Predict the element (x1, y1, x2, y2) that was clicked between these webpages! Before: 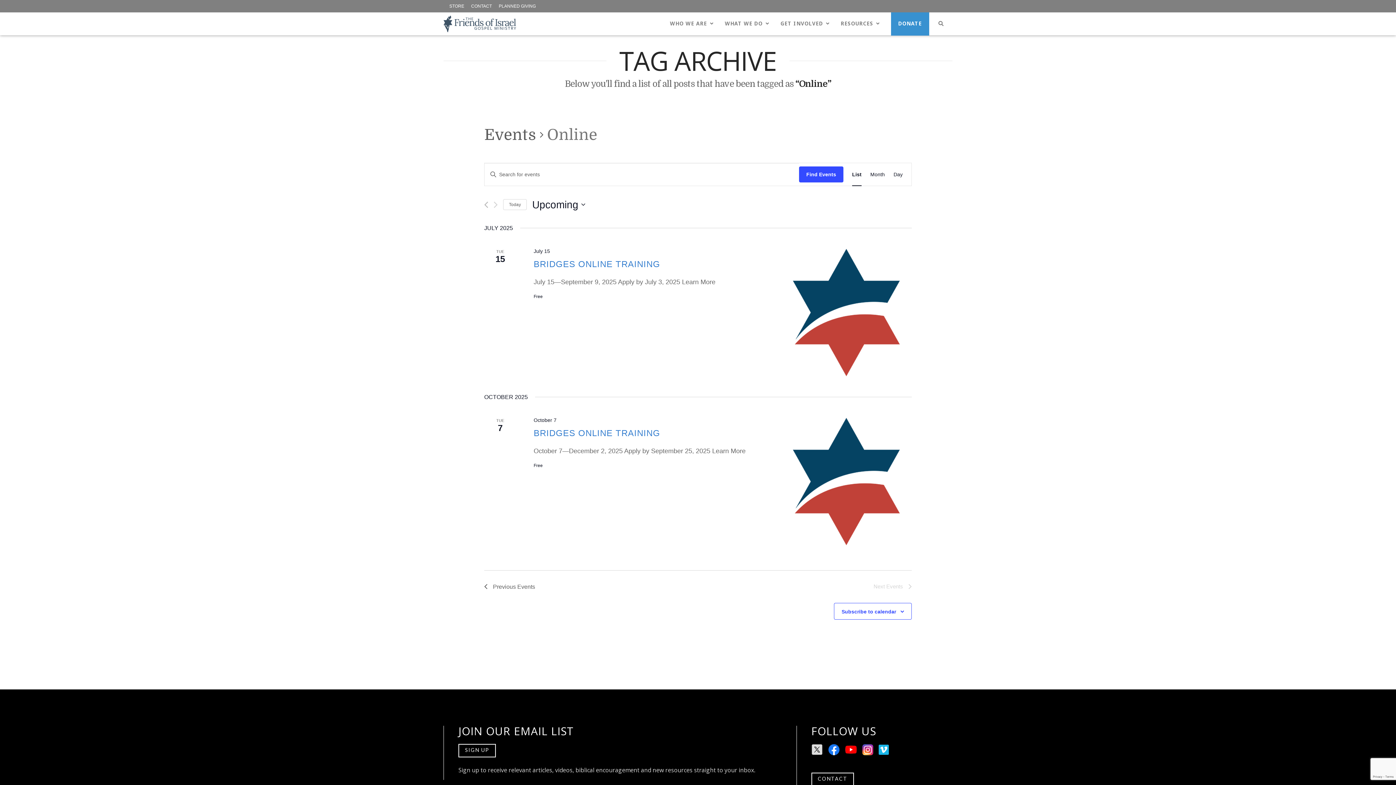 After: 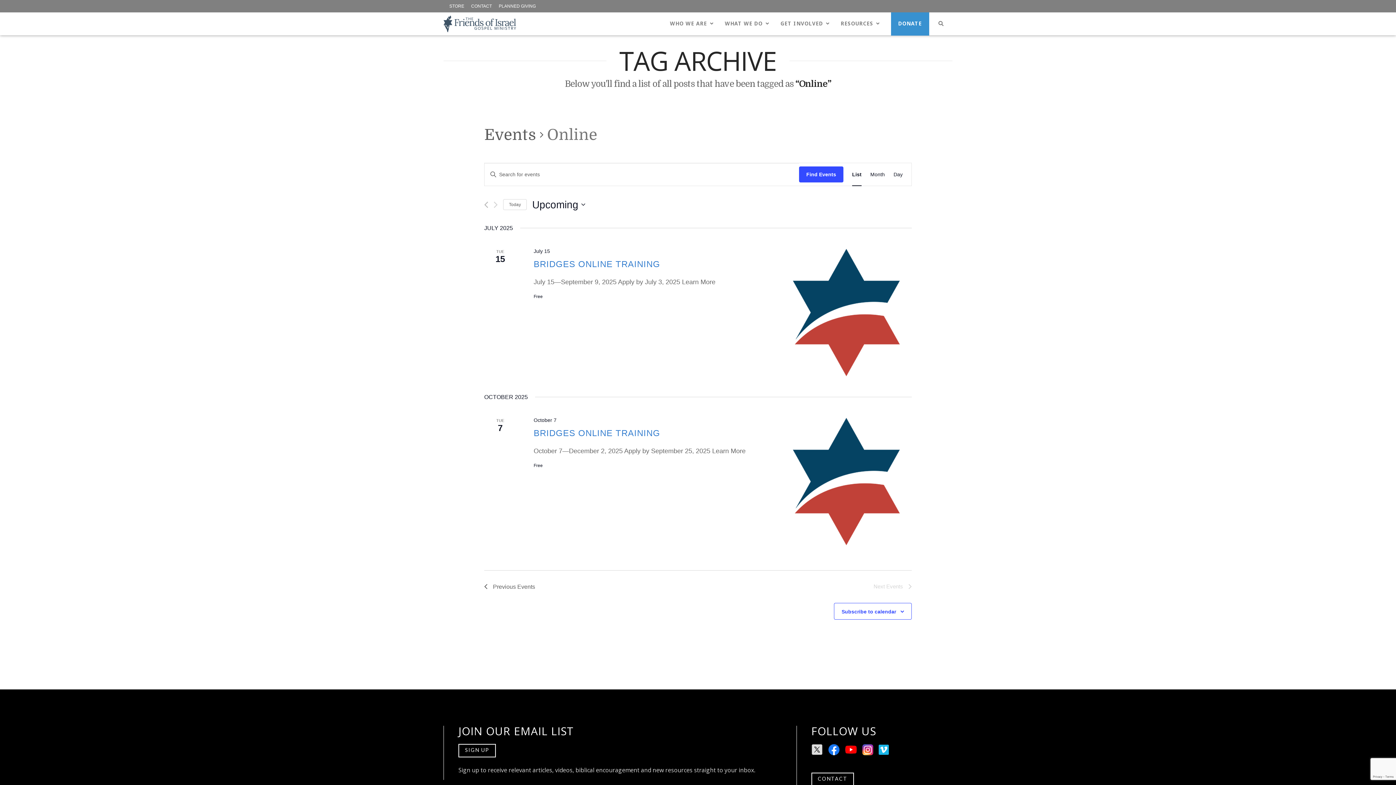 Action: bbox: (811, 750, 824, 757) label:  